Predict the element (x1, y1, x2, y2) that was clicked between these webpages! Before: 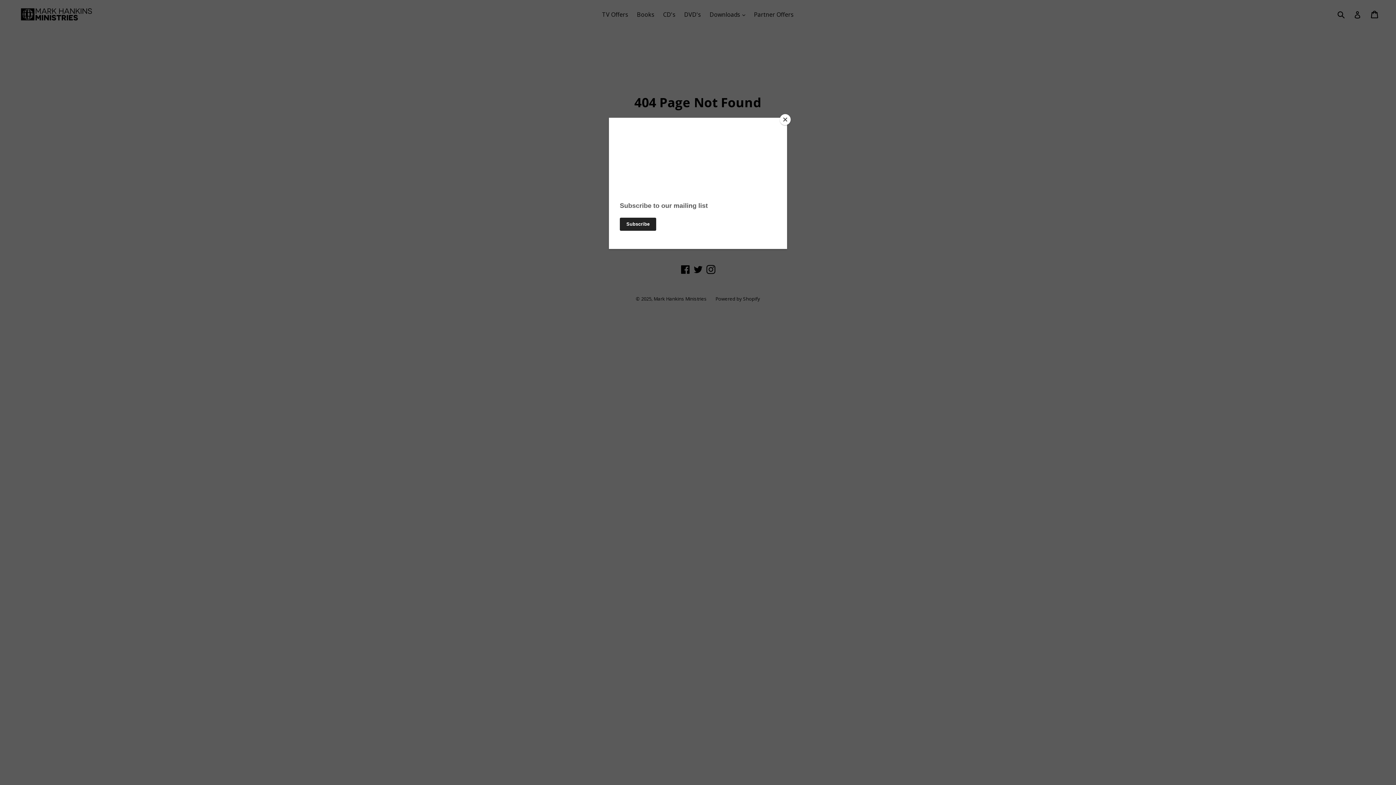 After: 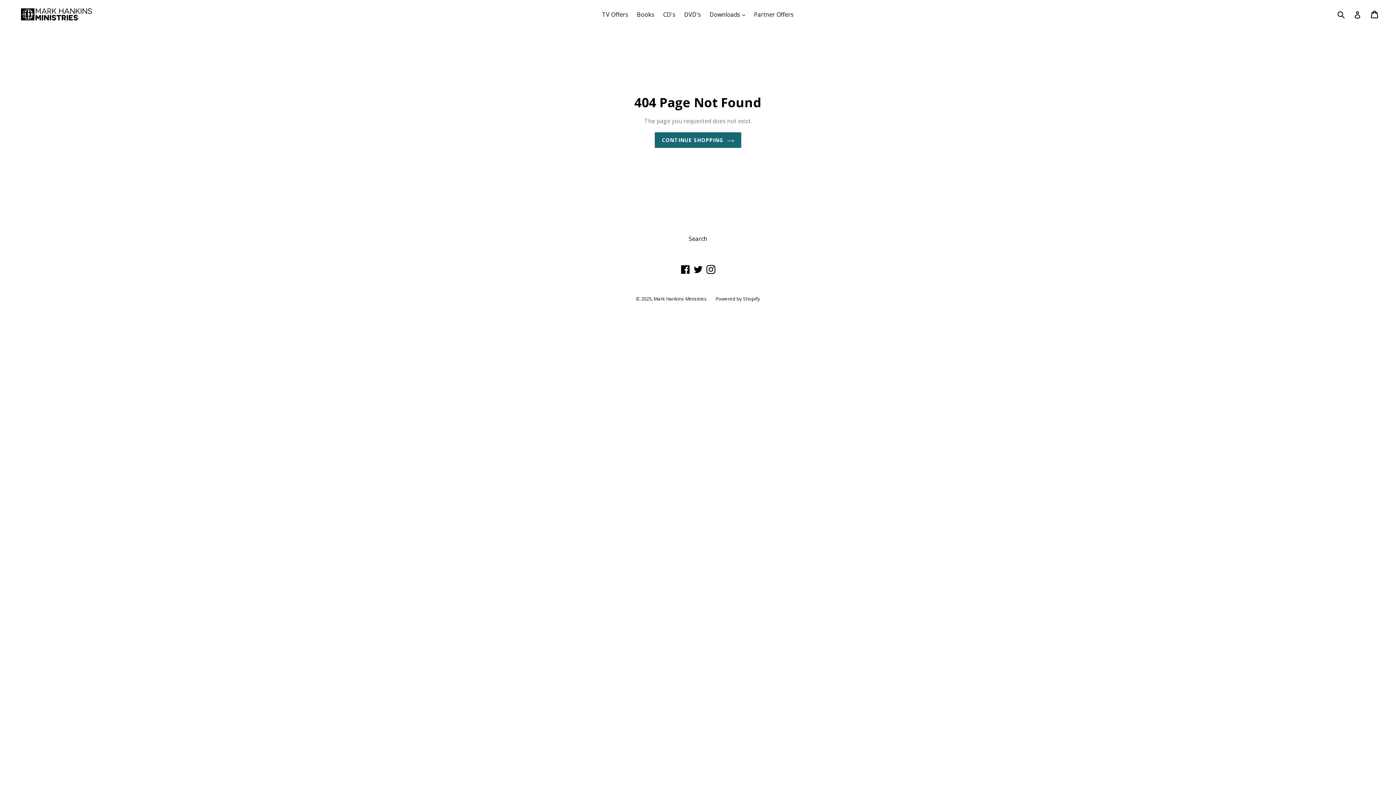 Action: bbox: (780, 114, 790, 125) label: Close